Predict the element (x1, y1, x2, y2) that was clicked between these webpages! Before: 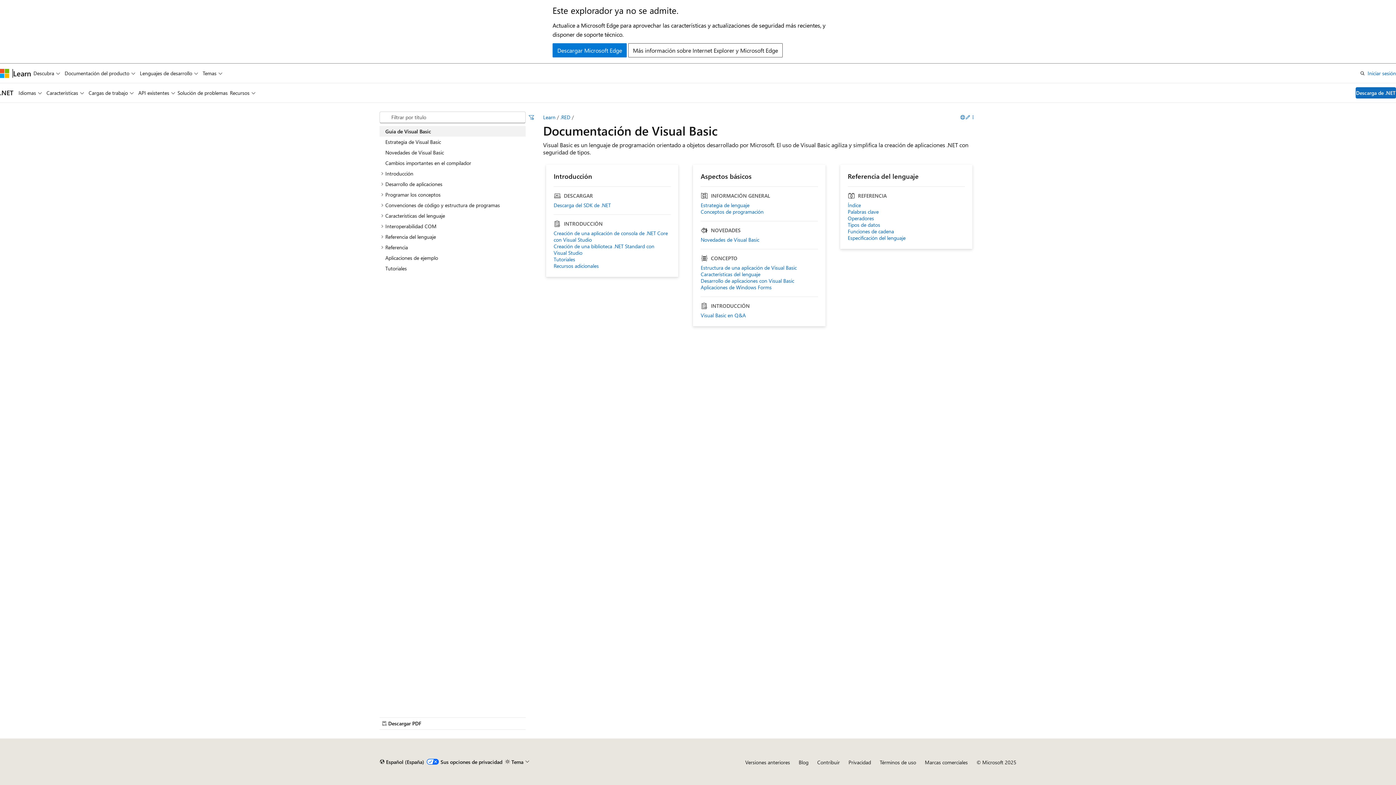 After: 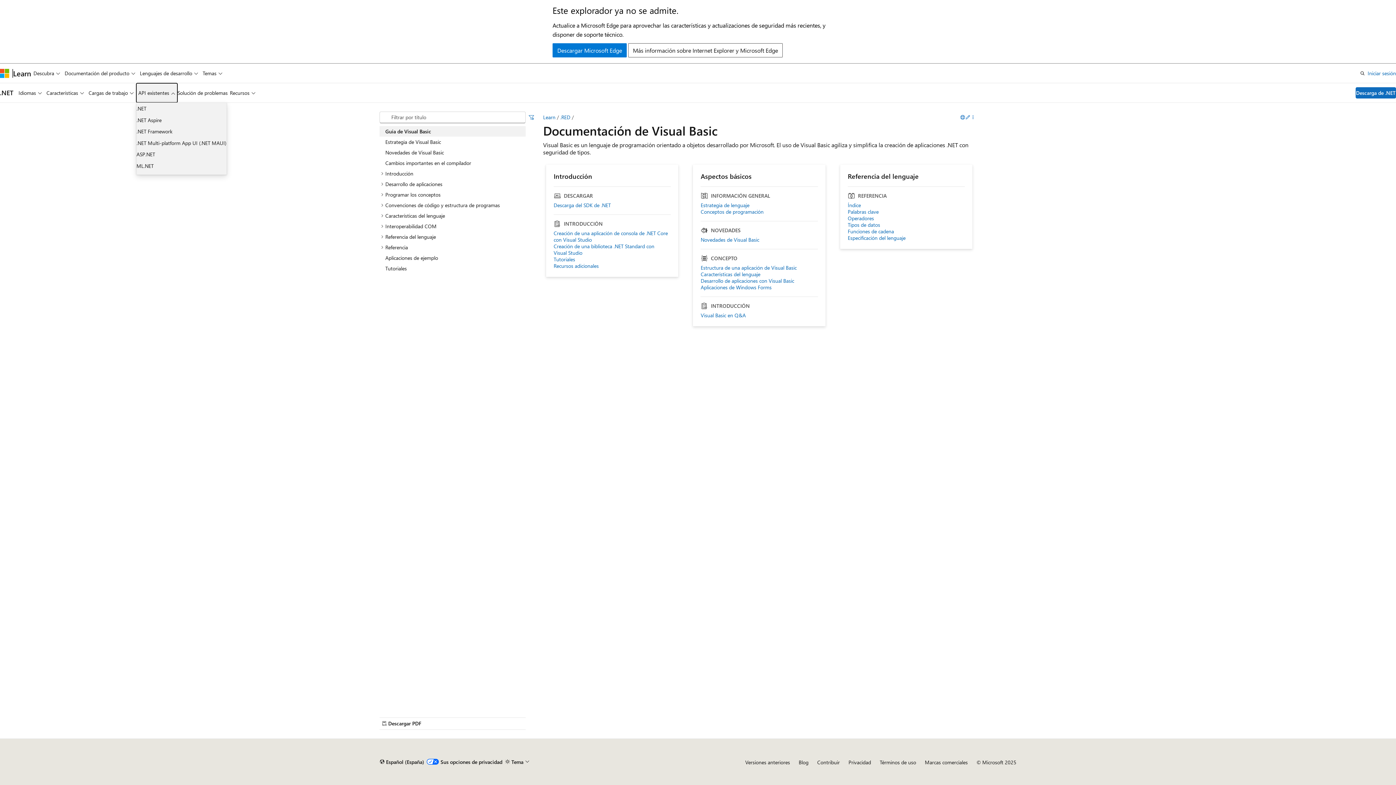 Action: bbox: (136, 83, 177, 102) label: API existentes